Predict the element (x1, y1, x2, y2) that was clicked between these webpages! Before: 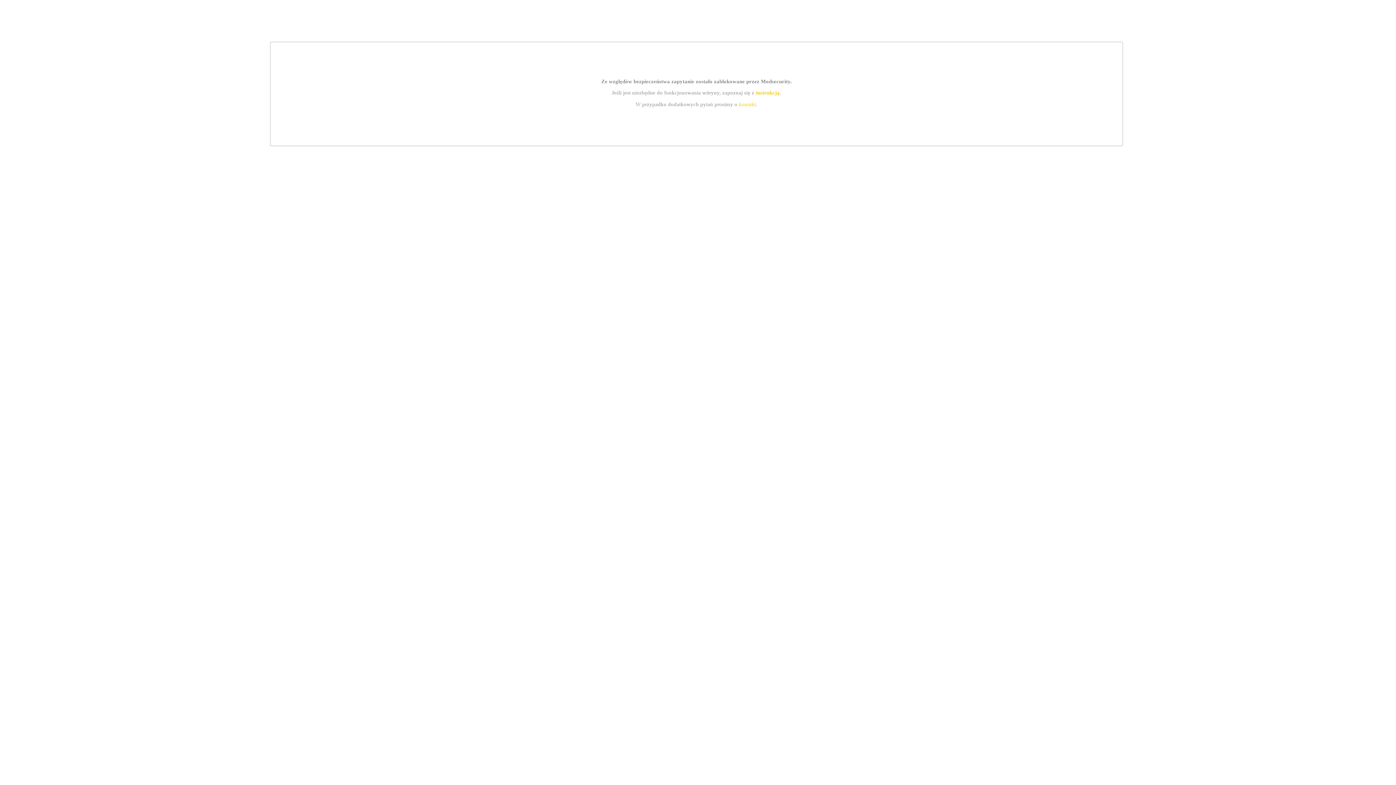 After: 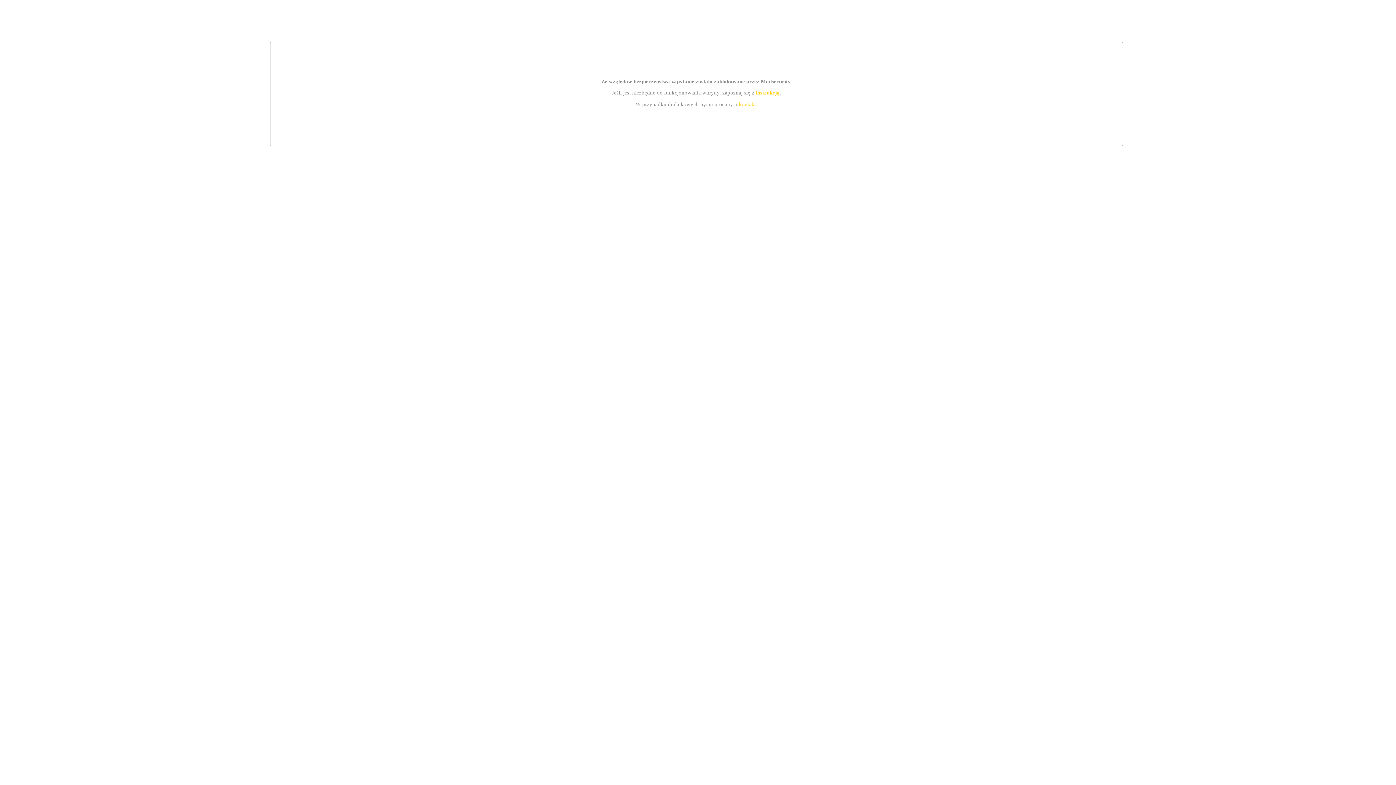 Action: label: instrukcją bbox: (755, 89, 779, 95)